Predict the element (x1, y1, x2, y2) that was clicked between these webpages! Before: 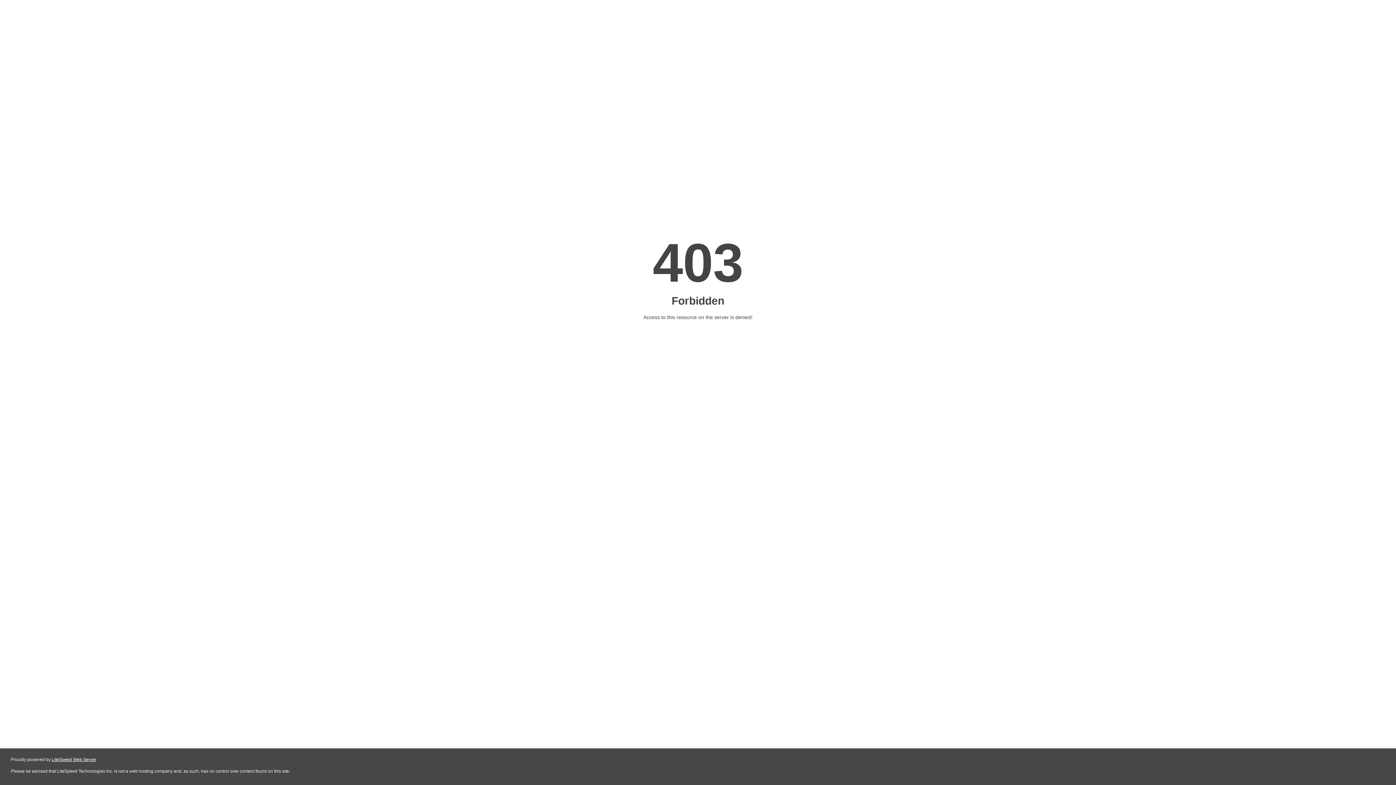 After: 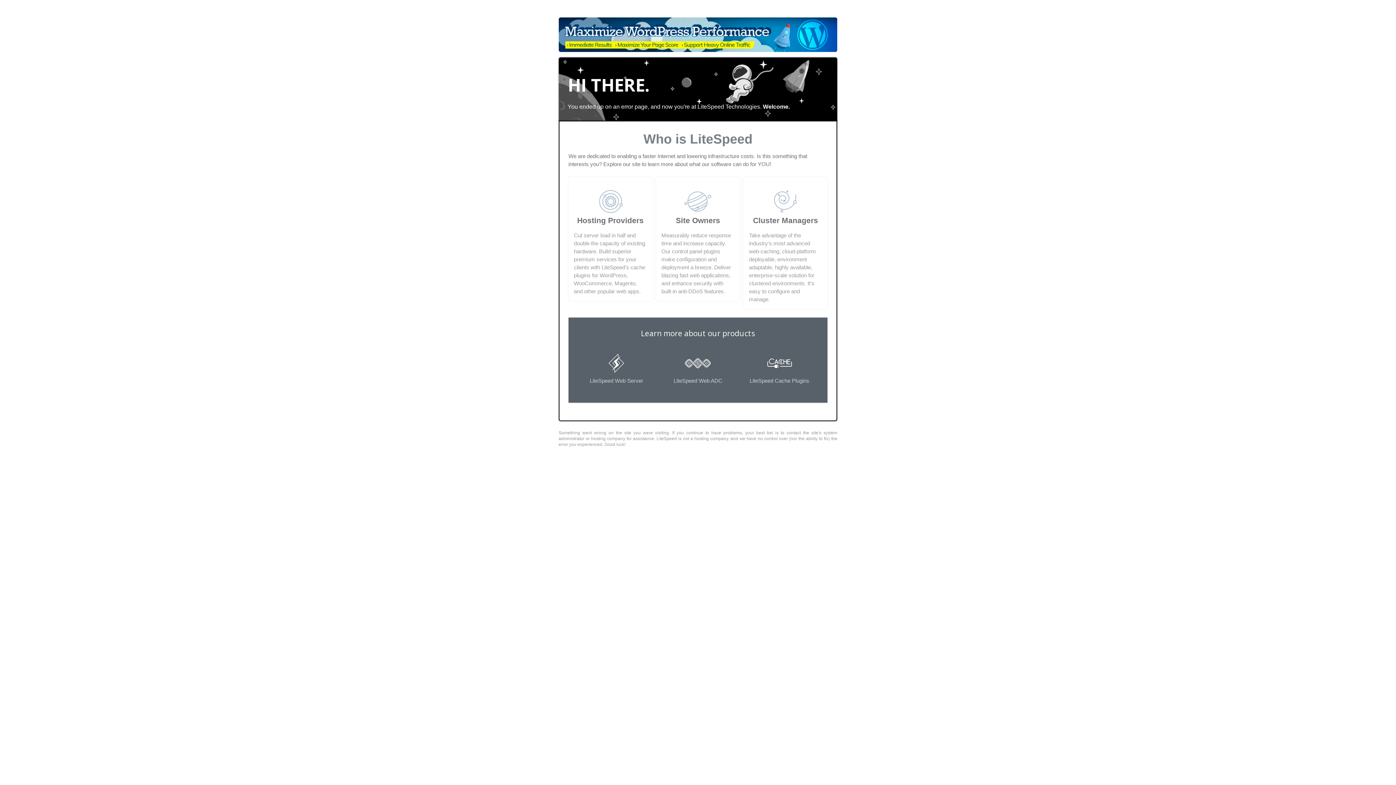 Action: label: LiteSpeed Web Server bbox: (51, 757, 96, 762)